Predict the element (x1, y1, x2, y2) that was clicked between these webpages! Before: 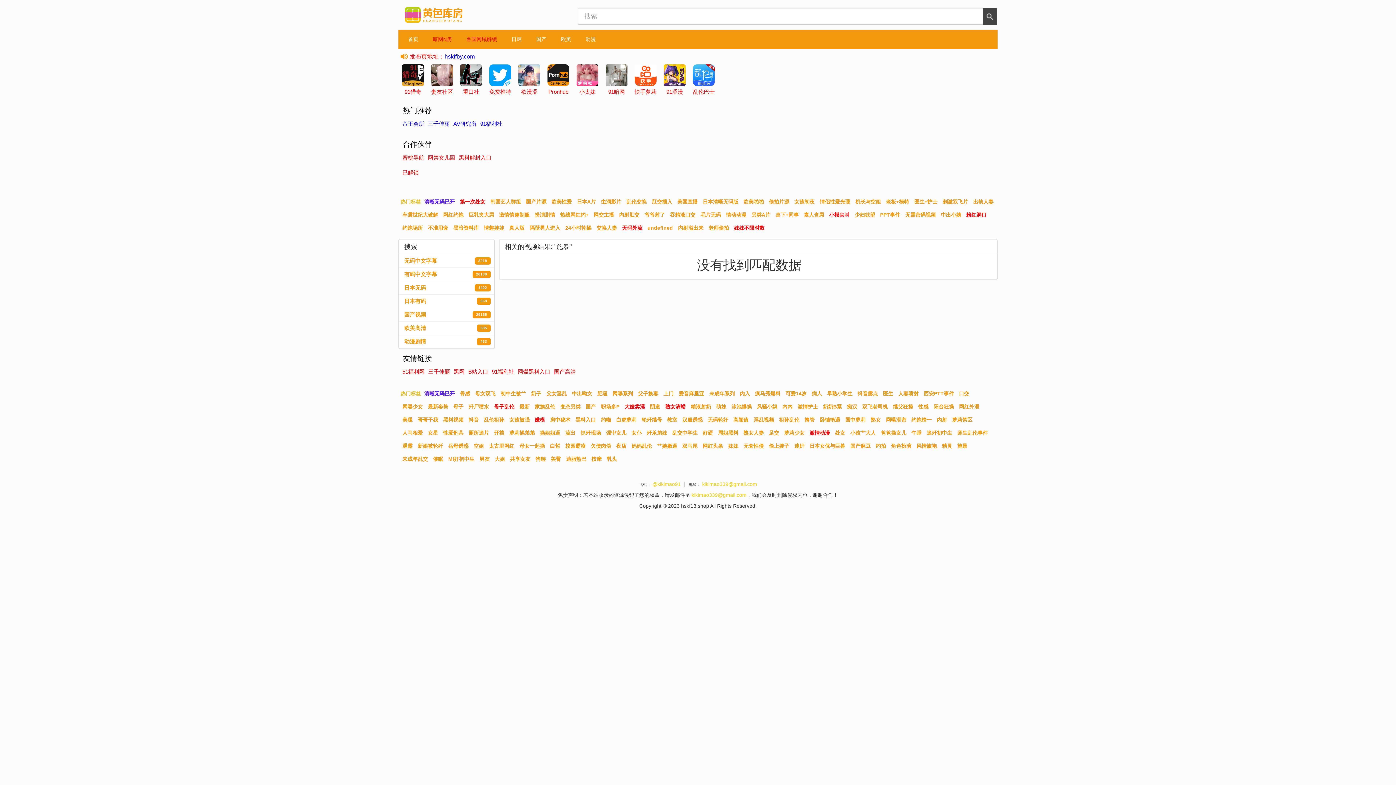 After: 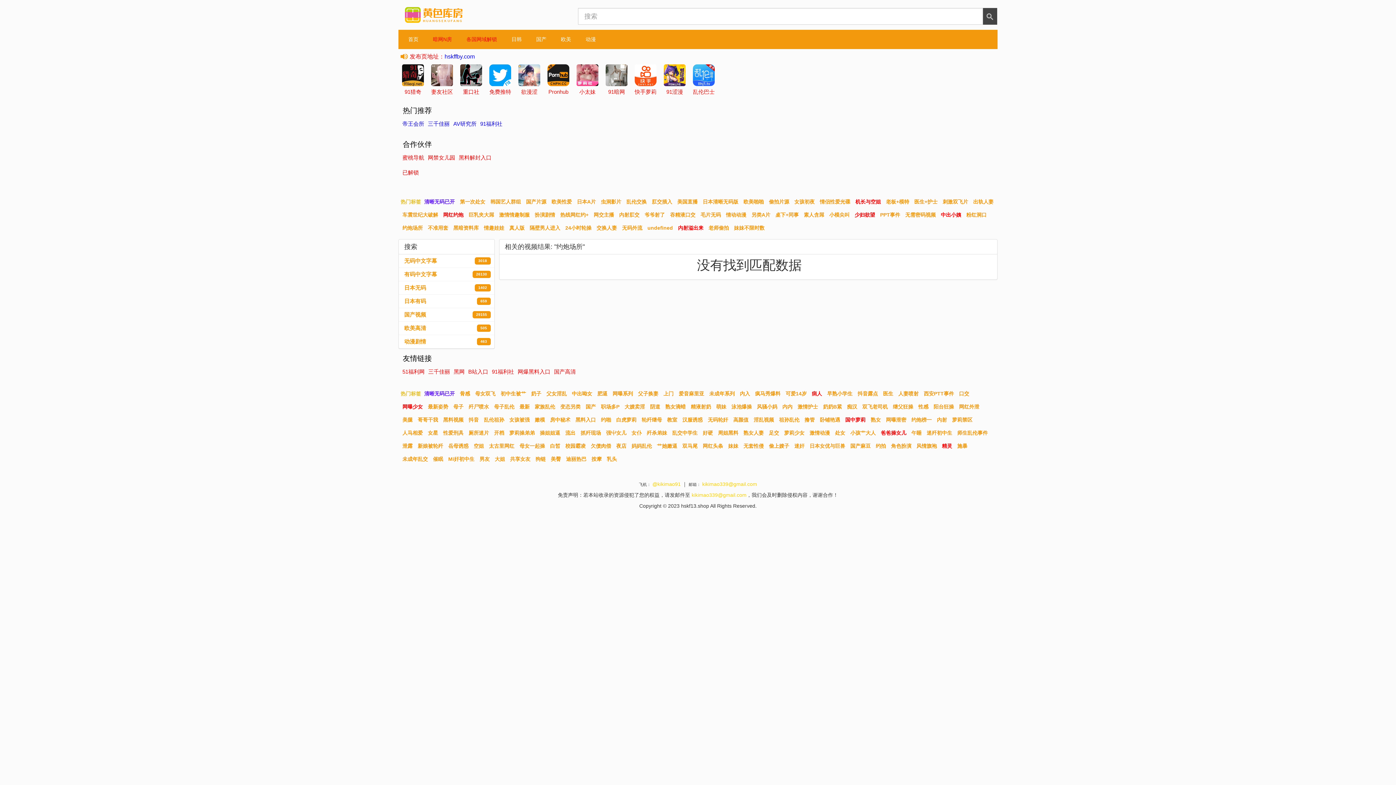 Action: bbox: (400, 222, 424, 233) label: 约炮场所